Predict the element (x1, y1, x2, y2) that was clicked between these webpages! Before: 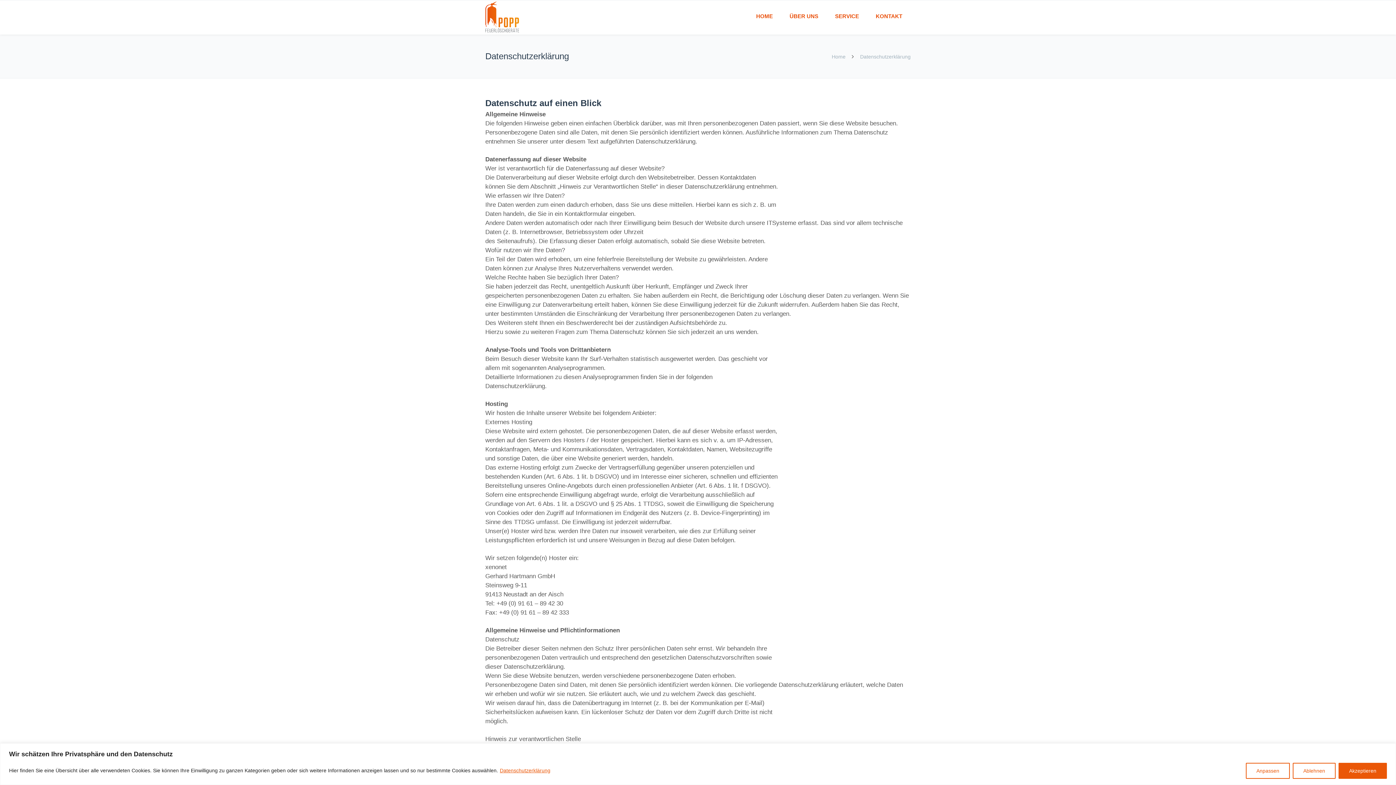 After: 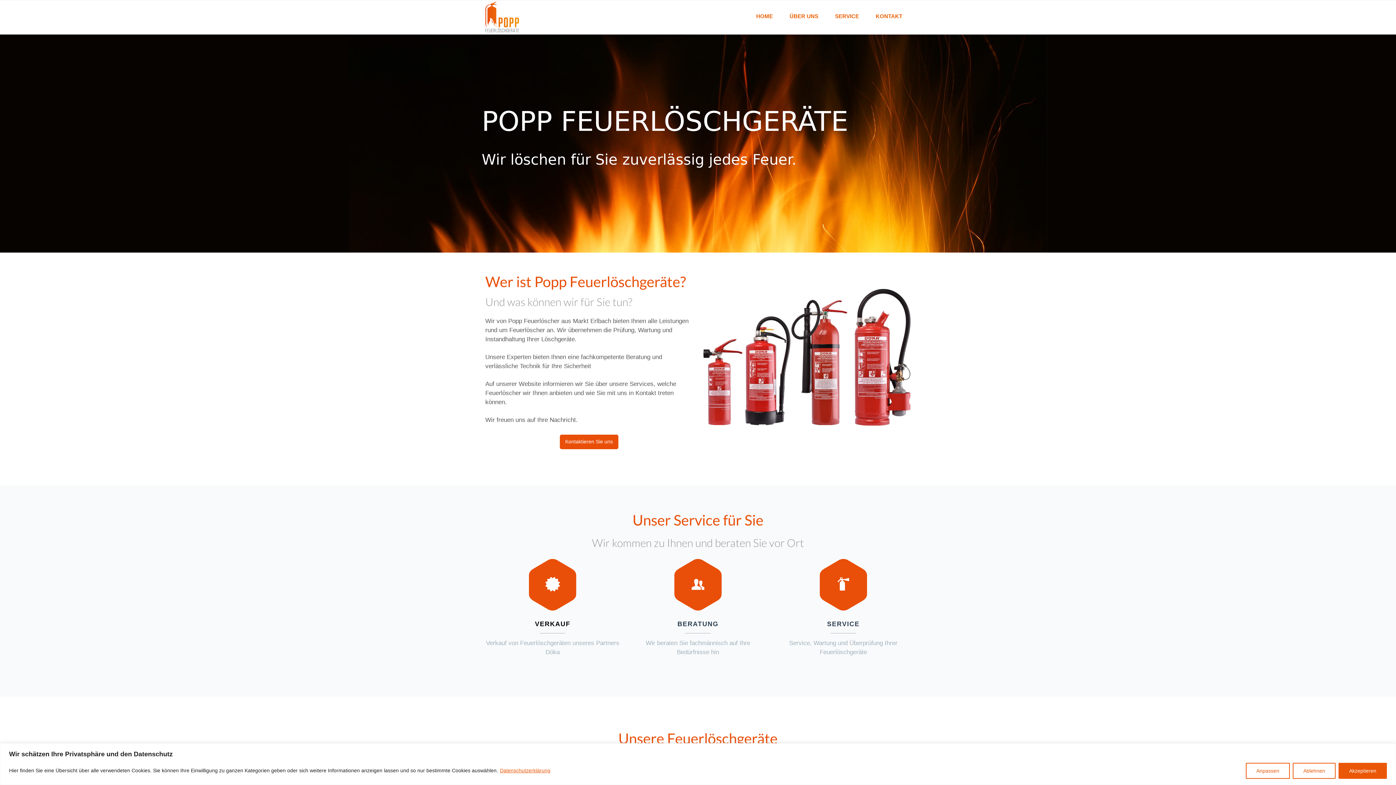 Action: bbox: (485, 13, 519, 20)